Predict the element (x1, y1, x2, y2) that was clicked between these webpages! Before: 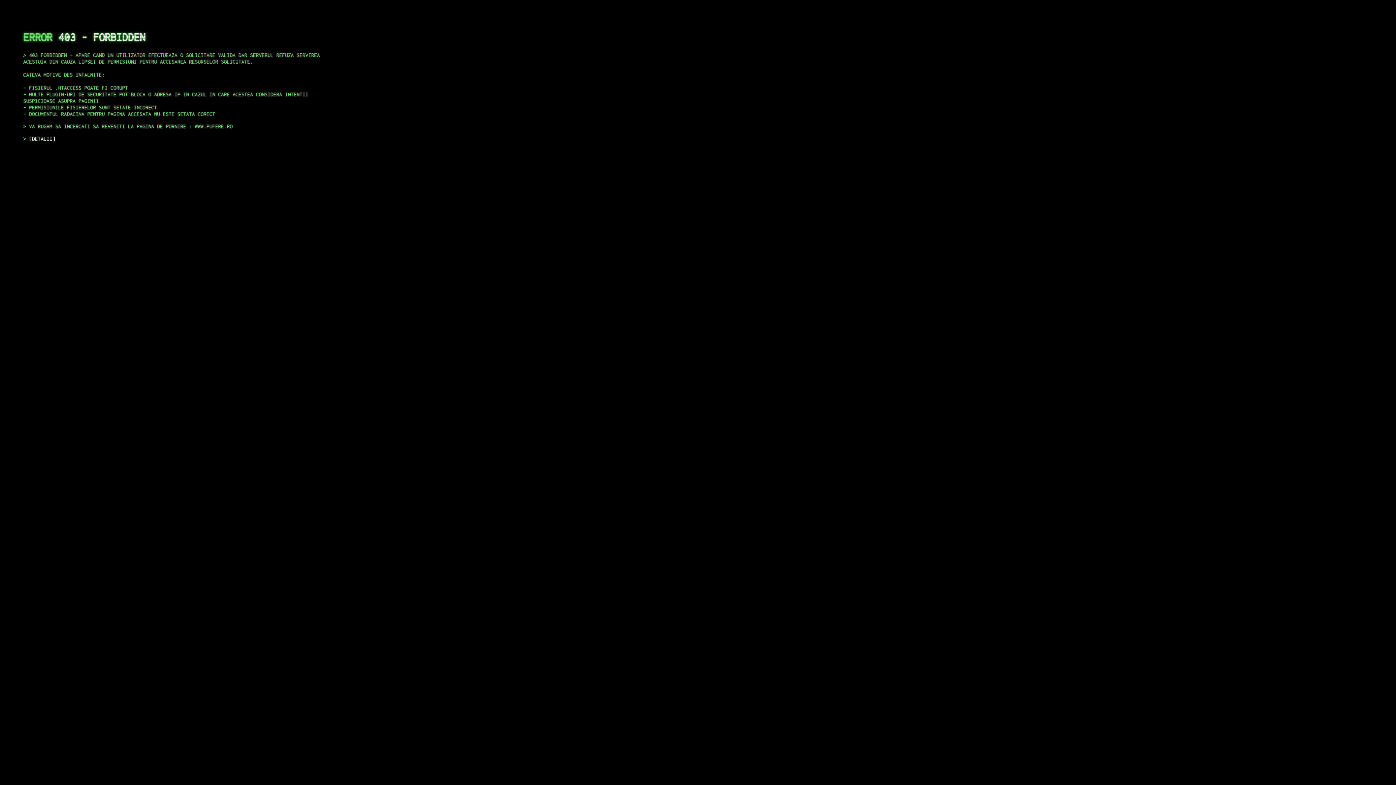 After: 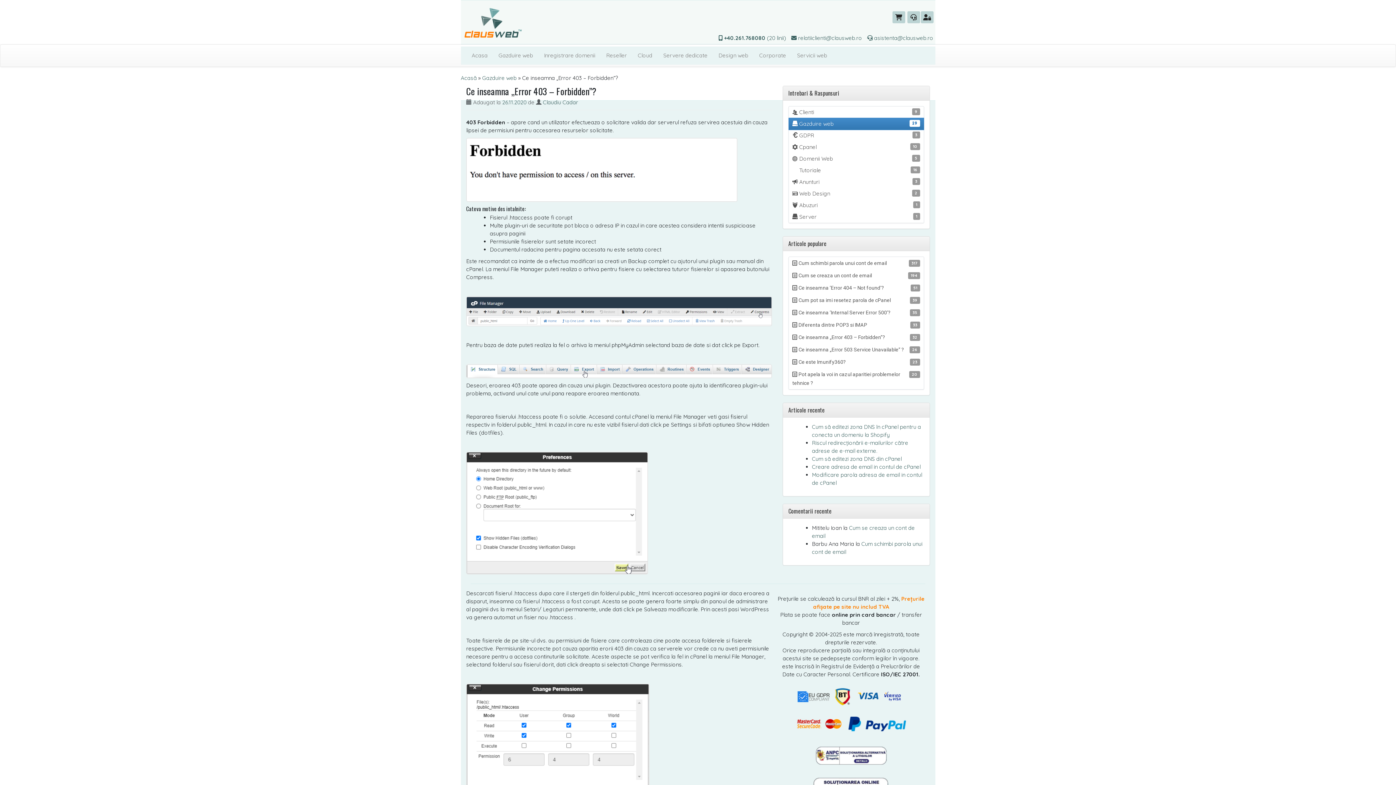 Action: bbox: (29, 135, 55, 141) label: DETALII